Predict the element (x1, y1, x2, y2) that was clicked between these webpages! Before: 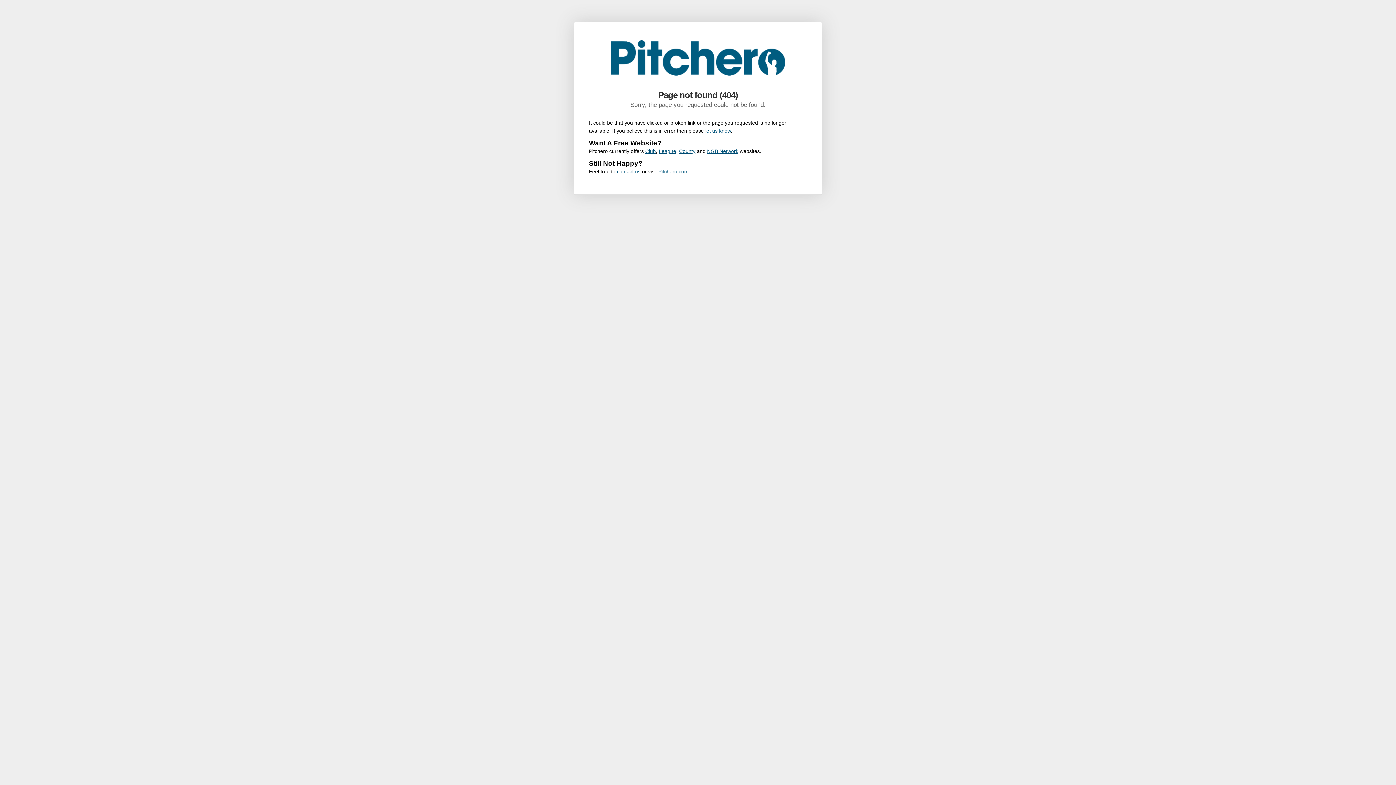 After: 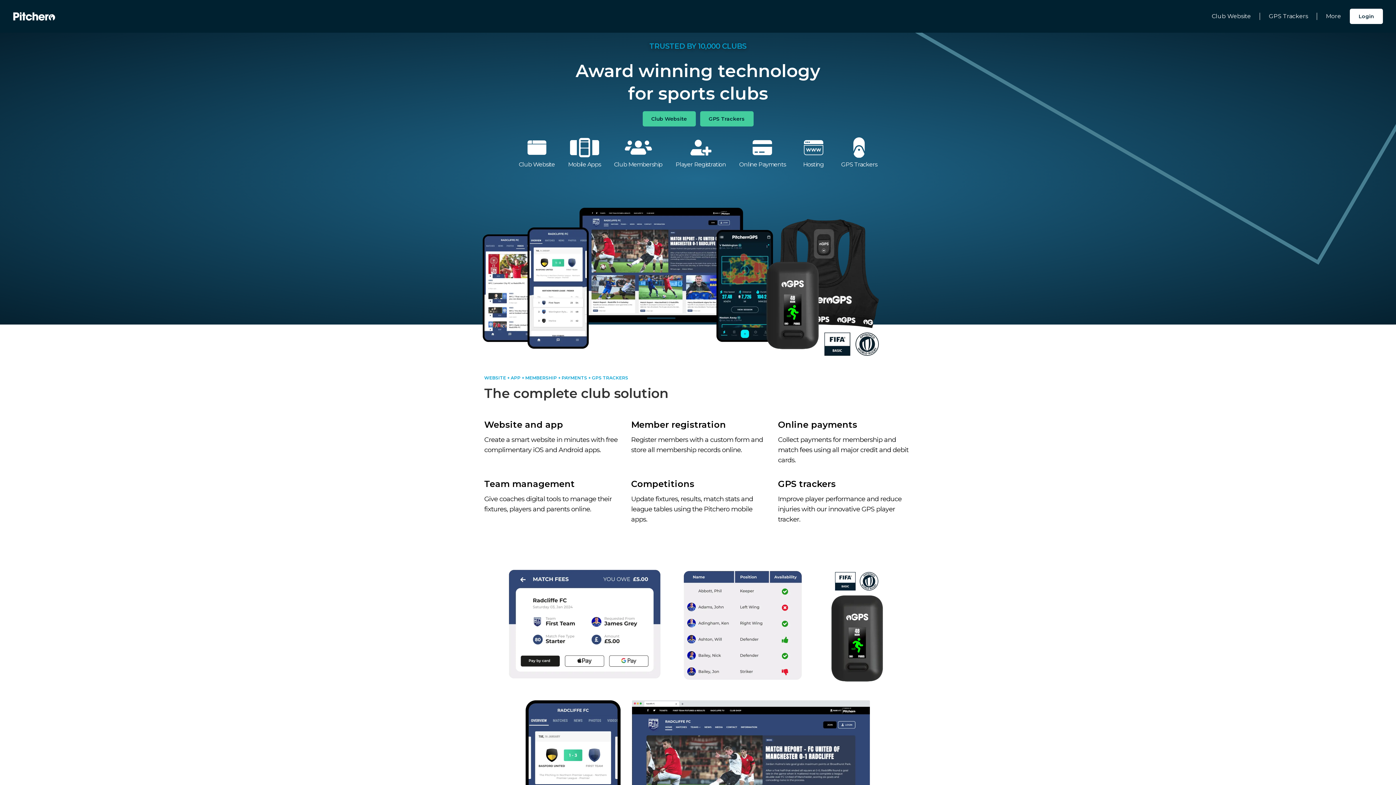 Action: label: Pitchero.com bbox: (658, 168, 688, 174)